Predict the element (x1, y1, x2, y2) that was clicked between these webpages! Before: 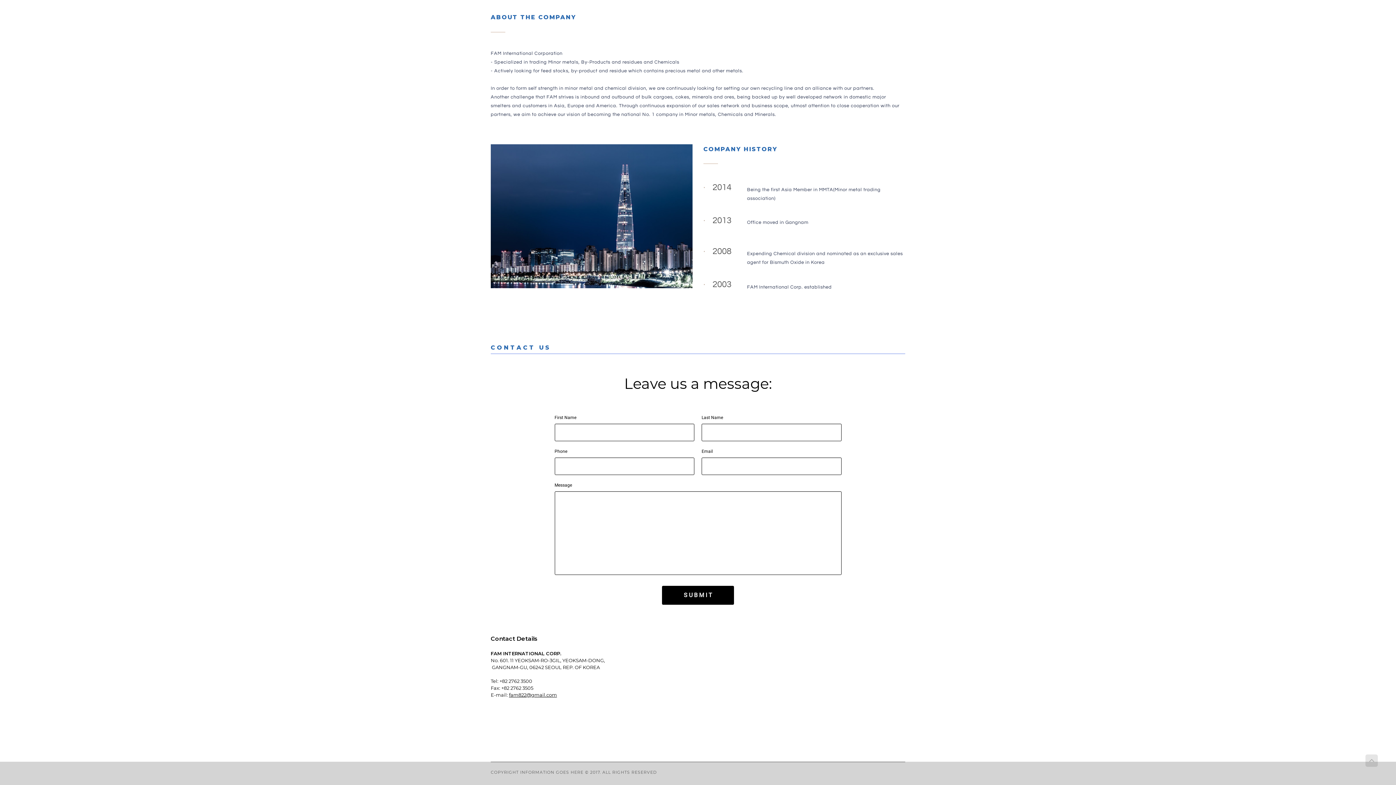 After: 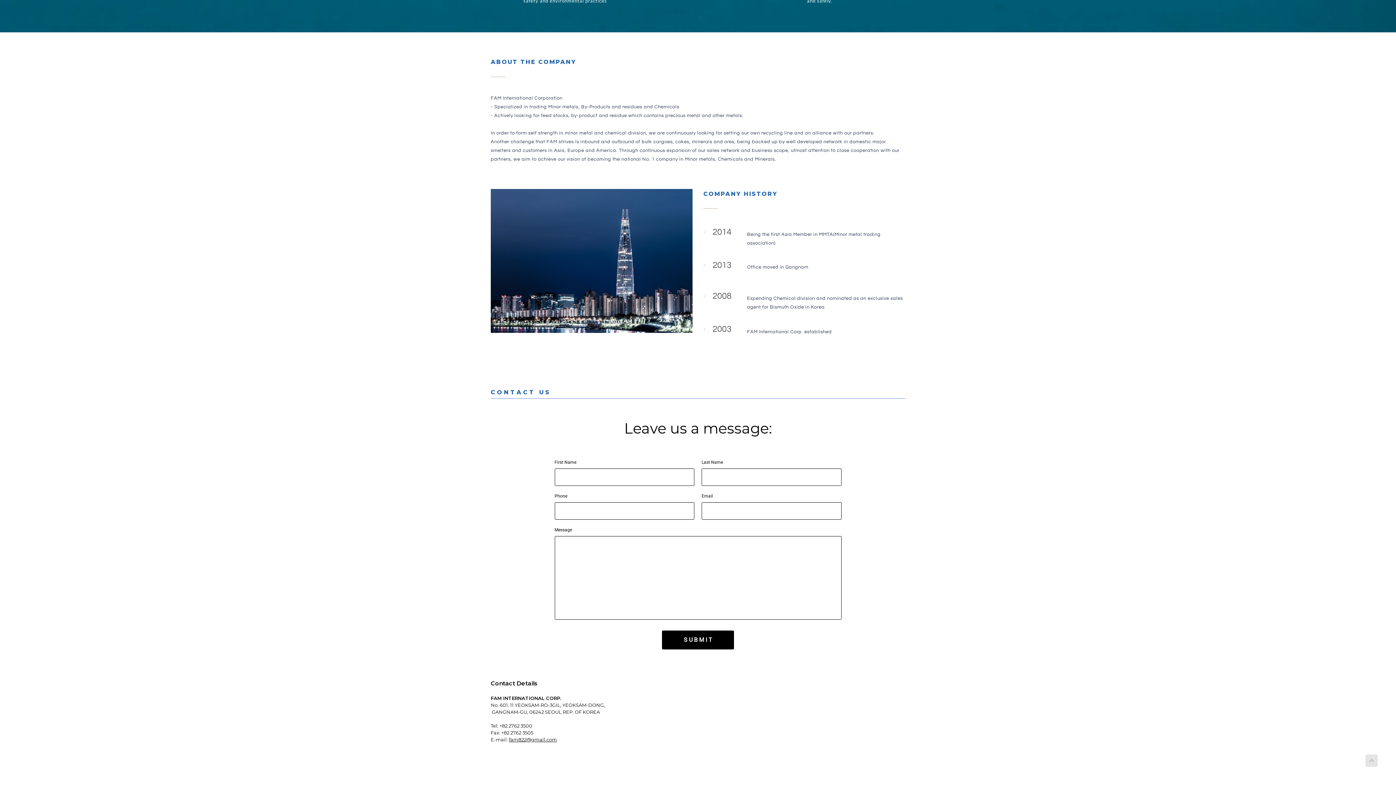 Action: label: ABOUT bbox: (834, 0, 866, 32)